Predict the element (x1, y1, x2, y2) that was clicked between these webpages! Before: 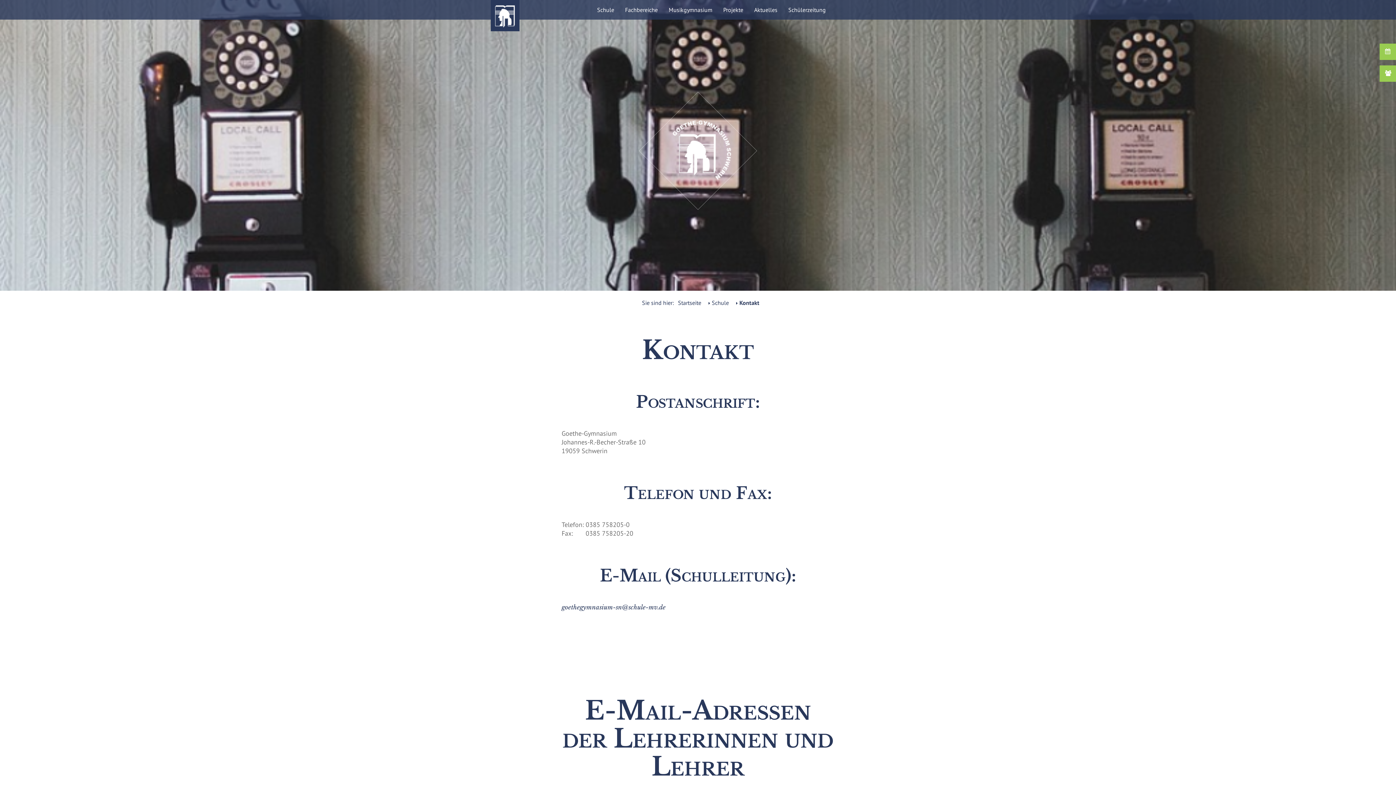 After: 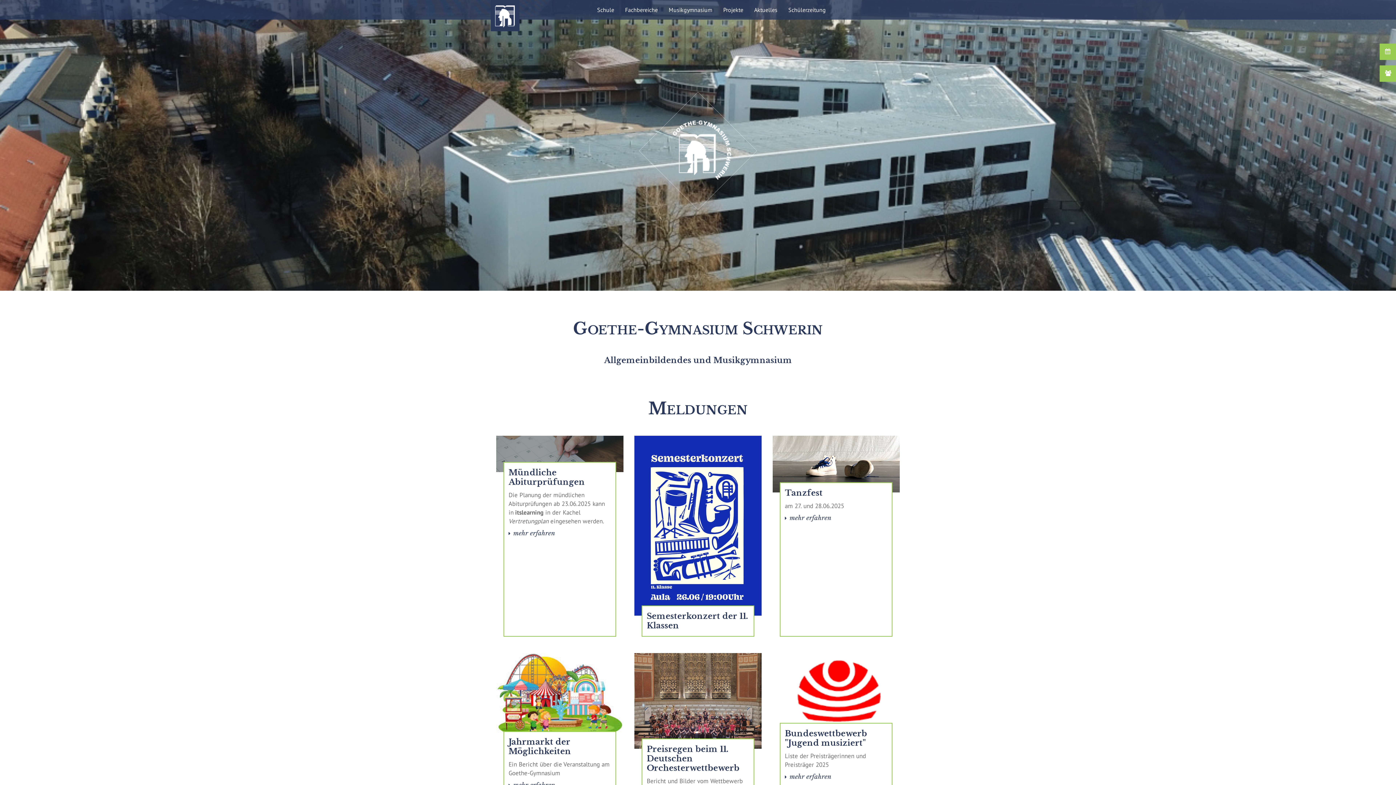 Action: bbox: (678, 299, 701, 306) label: Startseite